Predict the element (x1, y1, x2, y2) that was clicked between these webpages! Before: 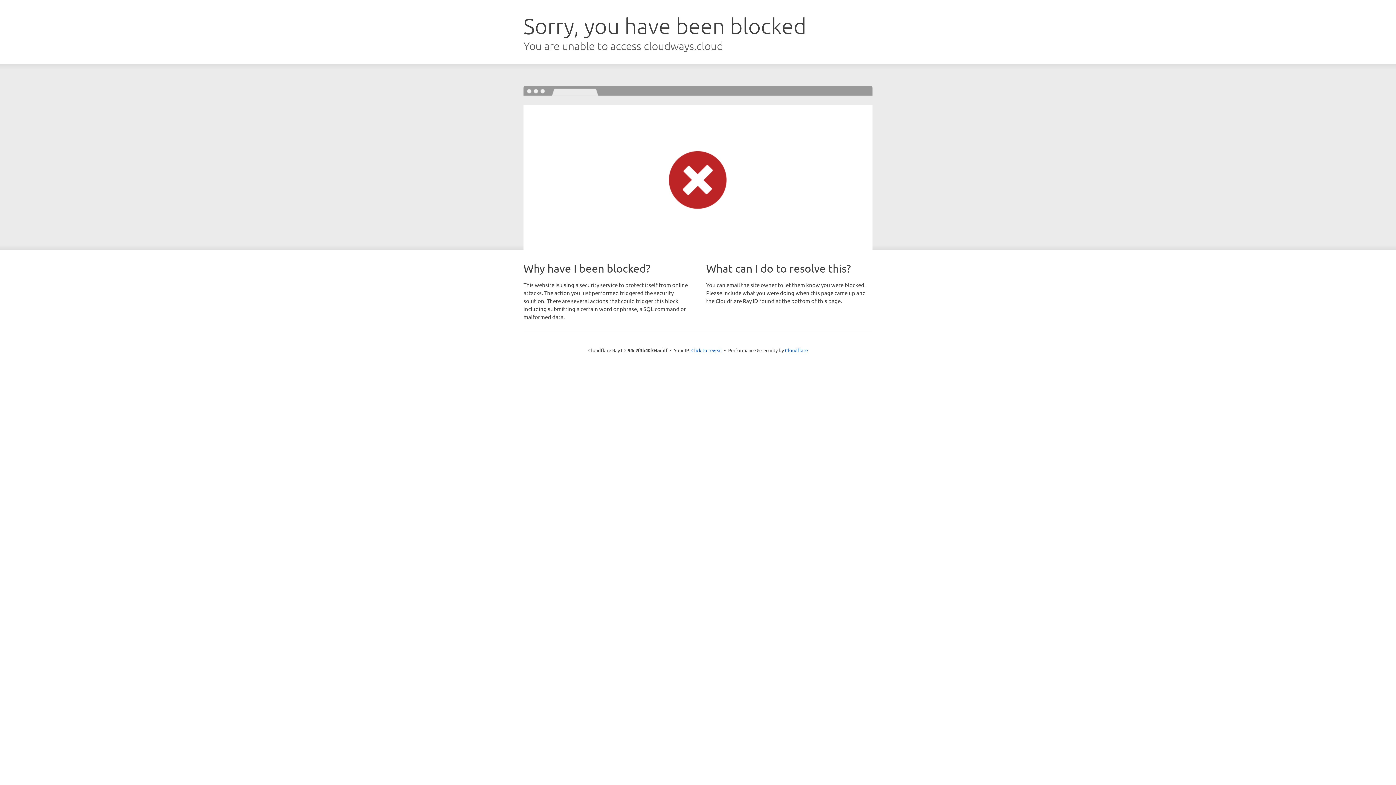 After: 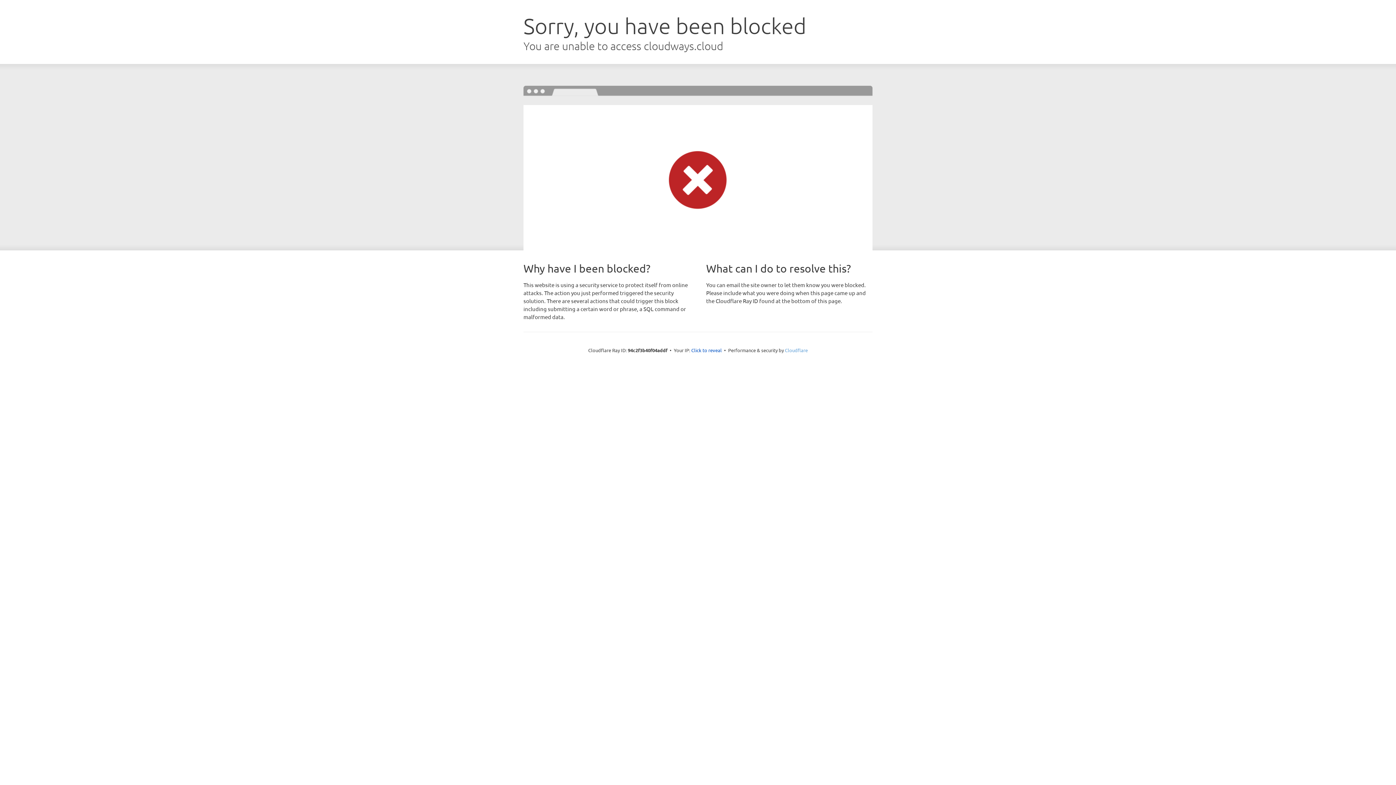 Action: bbox: (785, 347, 808, 353) label: Cloudflare